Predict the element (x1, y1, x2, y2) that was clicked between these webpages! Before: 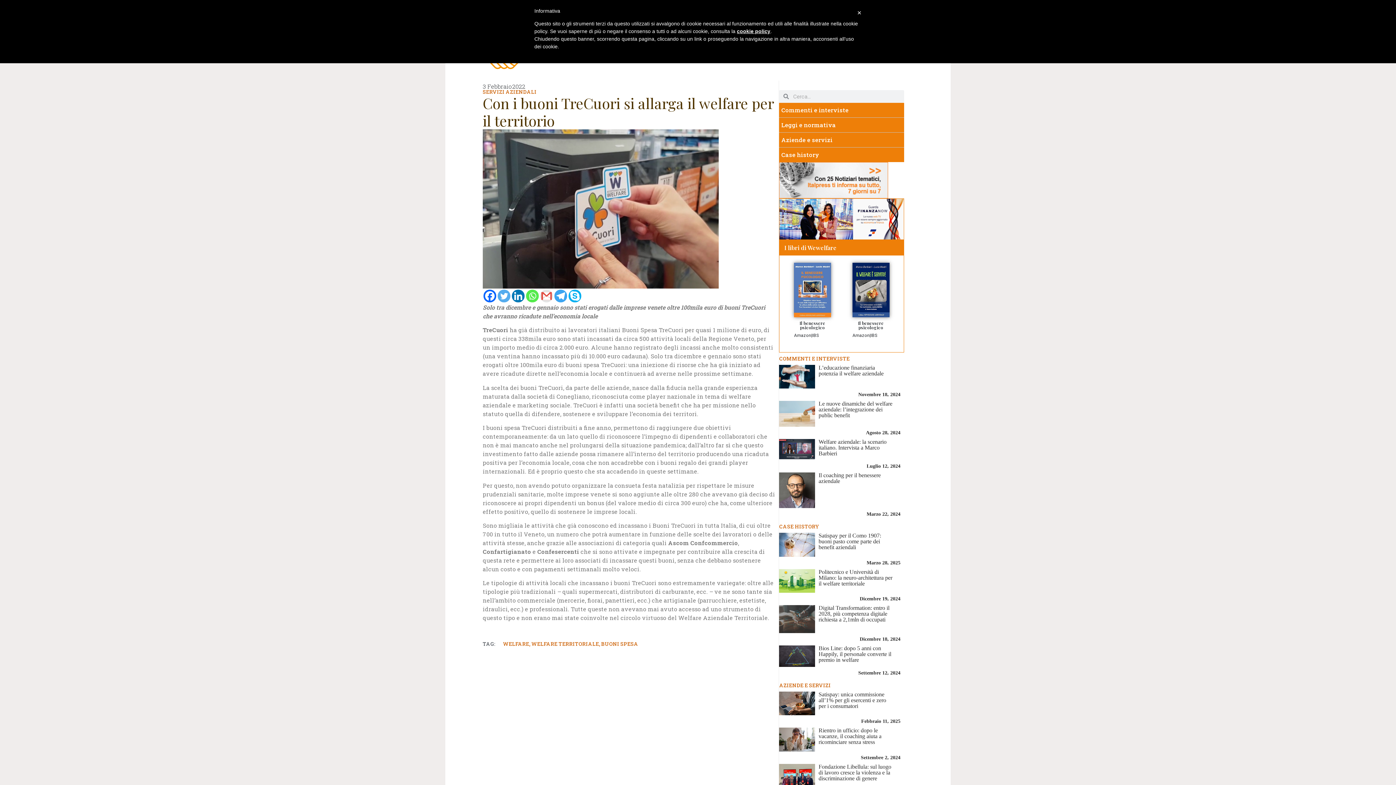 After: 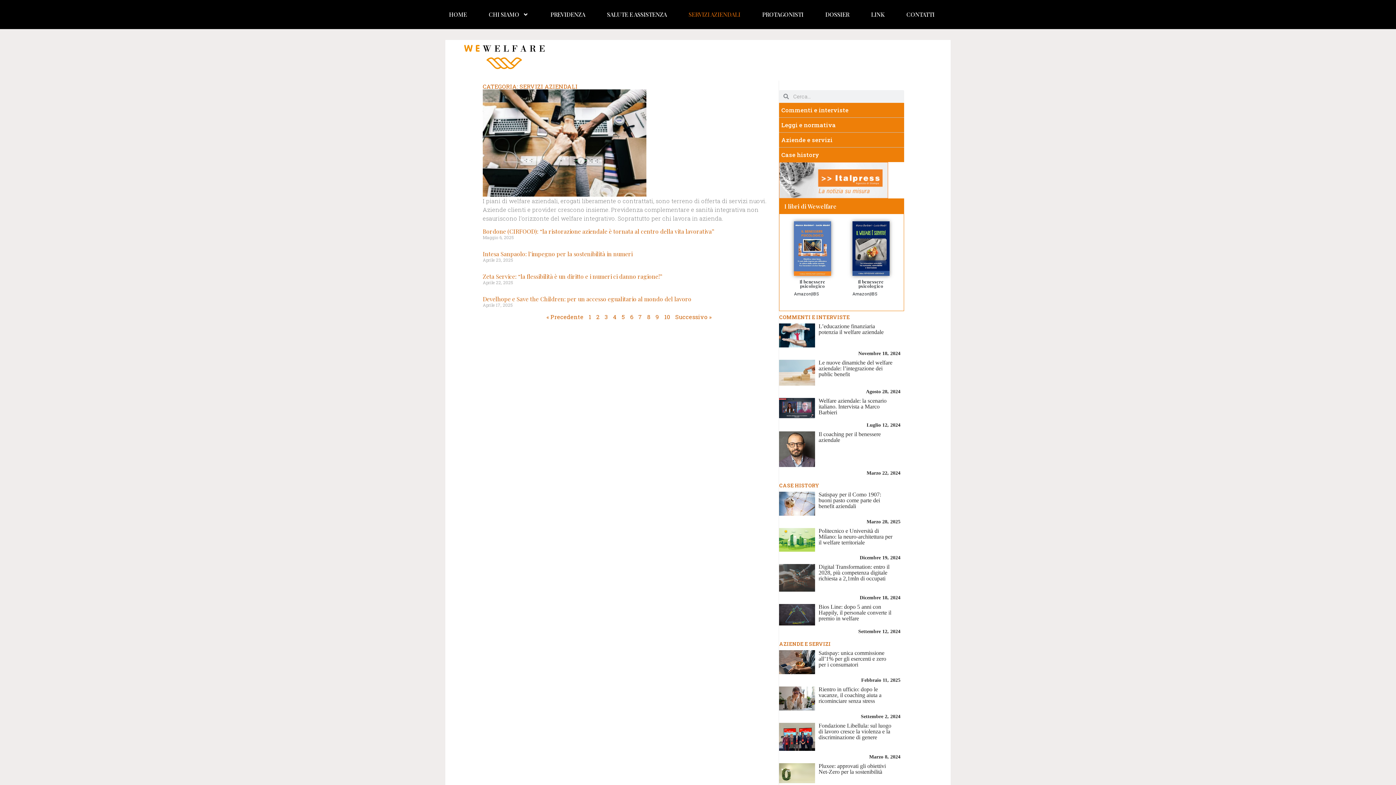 Action: bbox: (482, 88, 536, 95) label: SERVIZI AZIENDALI